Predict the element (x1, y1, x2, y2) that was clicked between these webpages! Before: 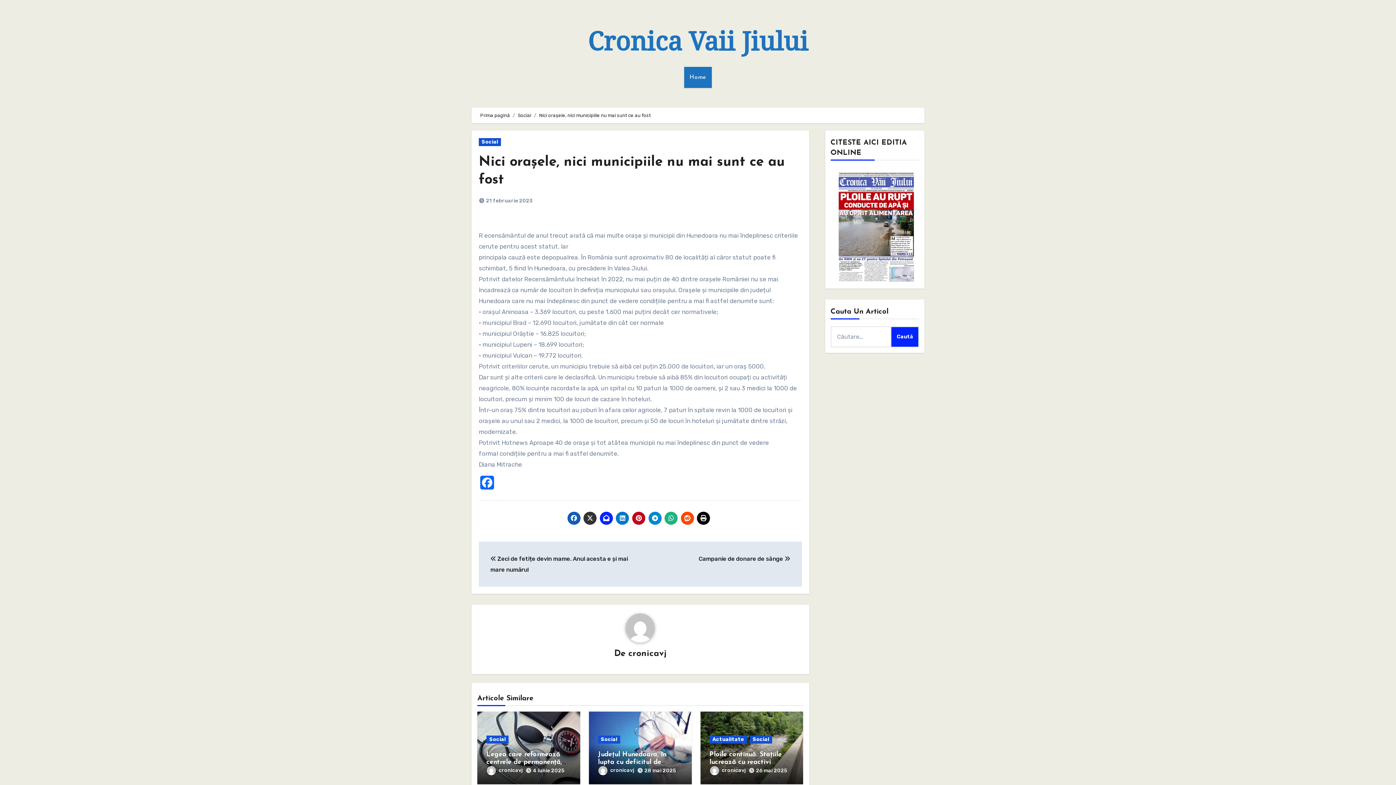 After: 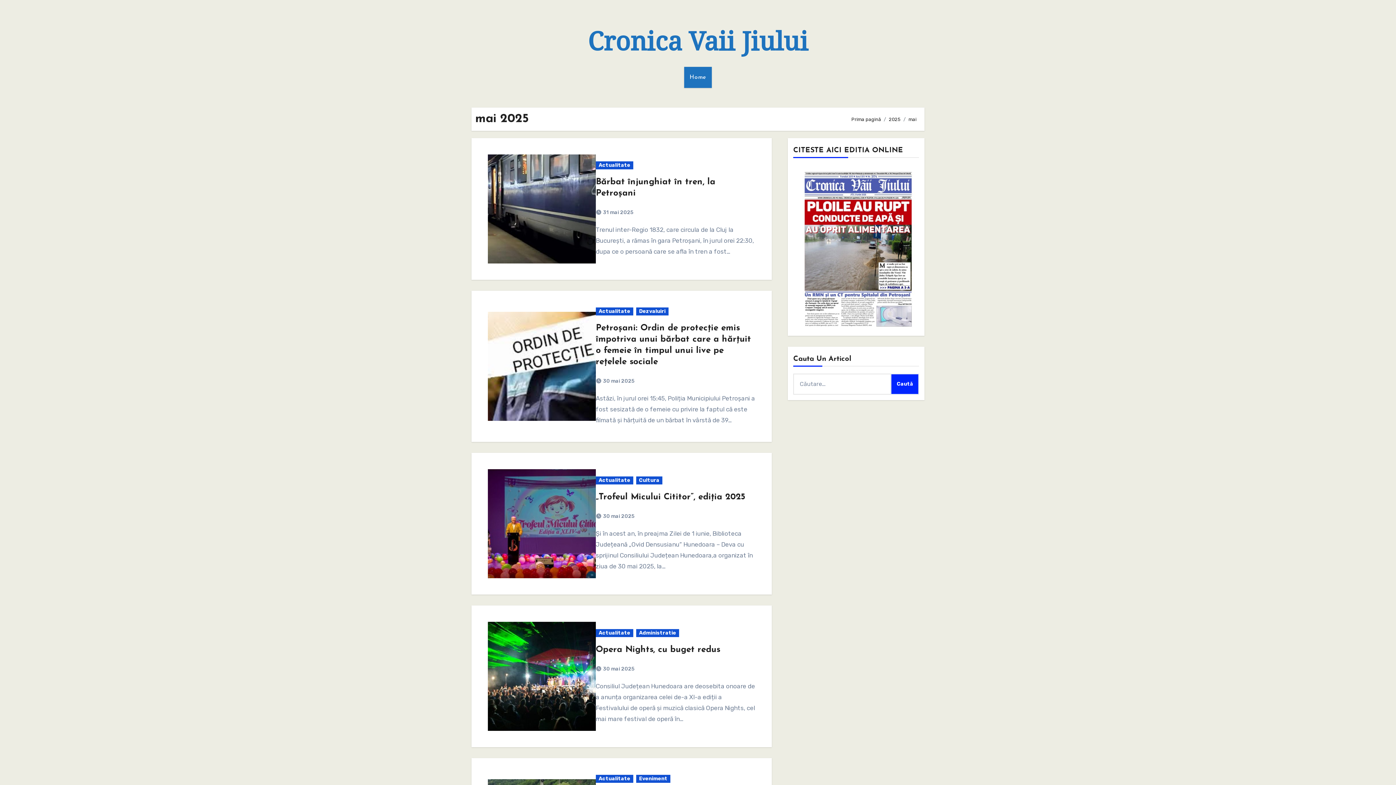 Action: label: 28 mai 2025 bbox: (644, 768, 675, 774)